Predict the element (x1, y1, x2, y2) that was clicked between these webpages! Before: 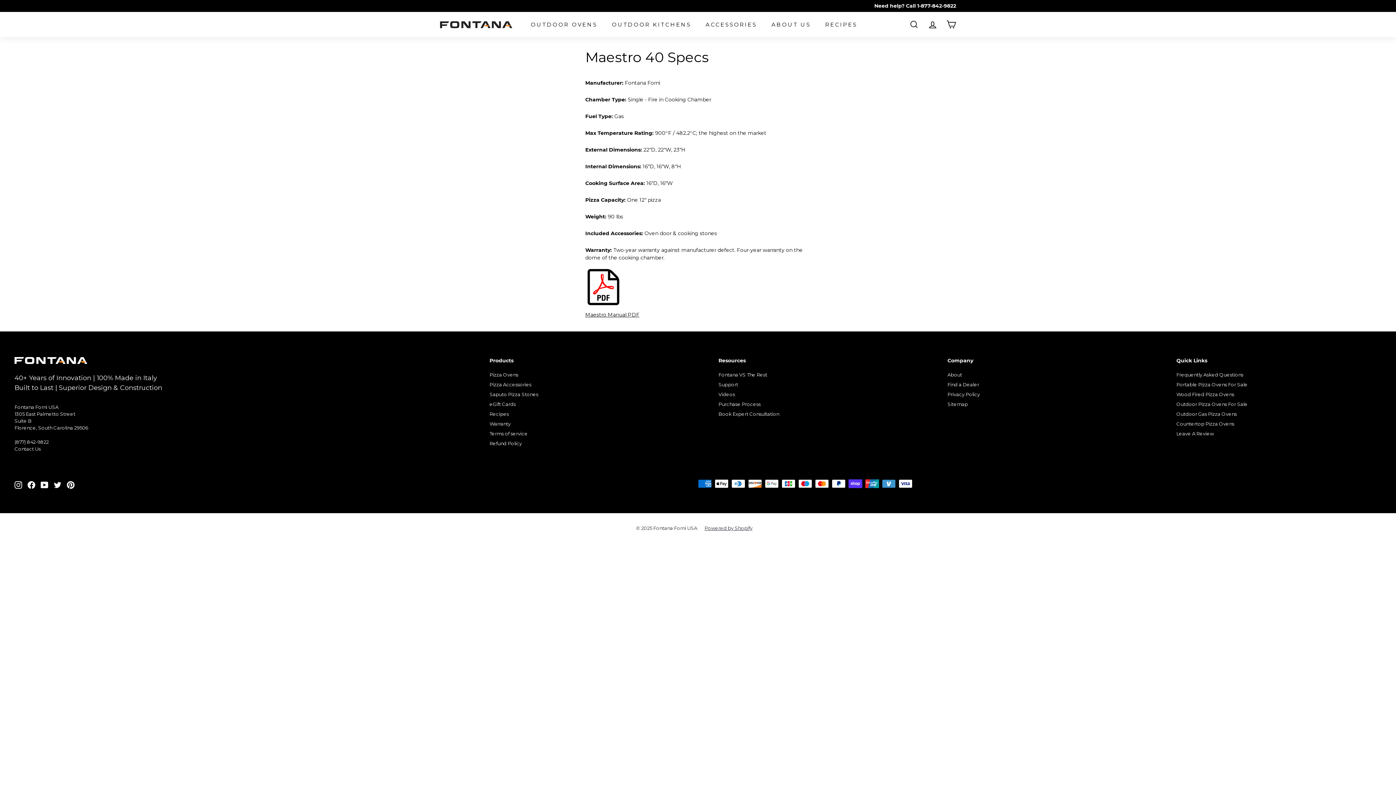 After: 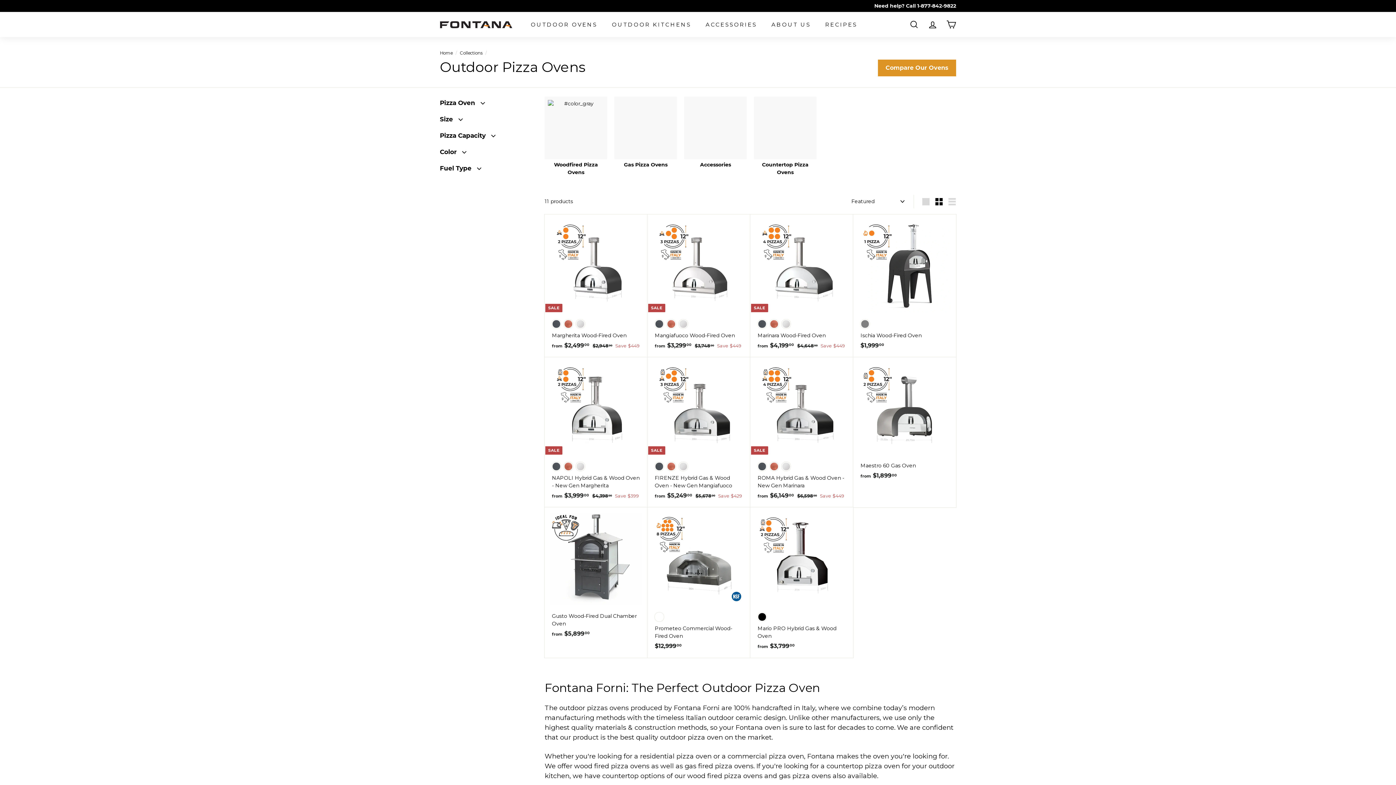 Action: label: Pizza Ovens bbox: (489, 370, 518, 380)